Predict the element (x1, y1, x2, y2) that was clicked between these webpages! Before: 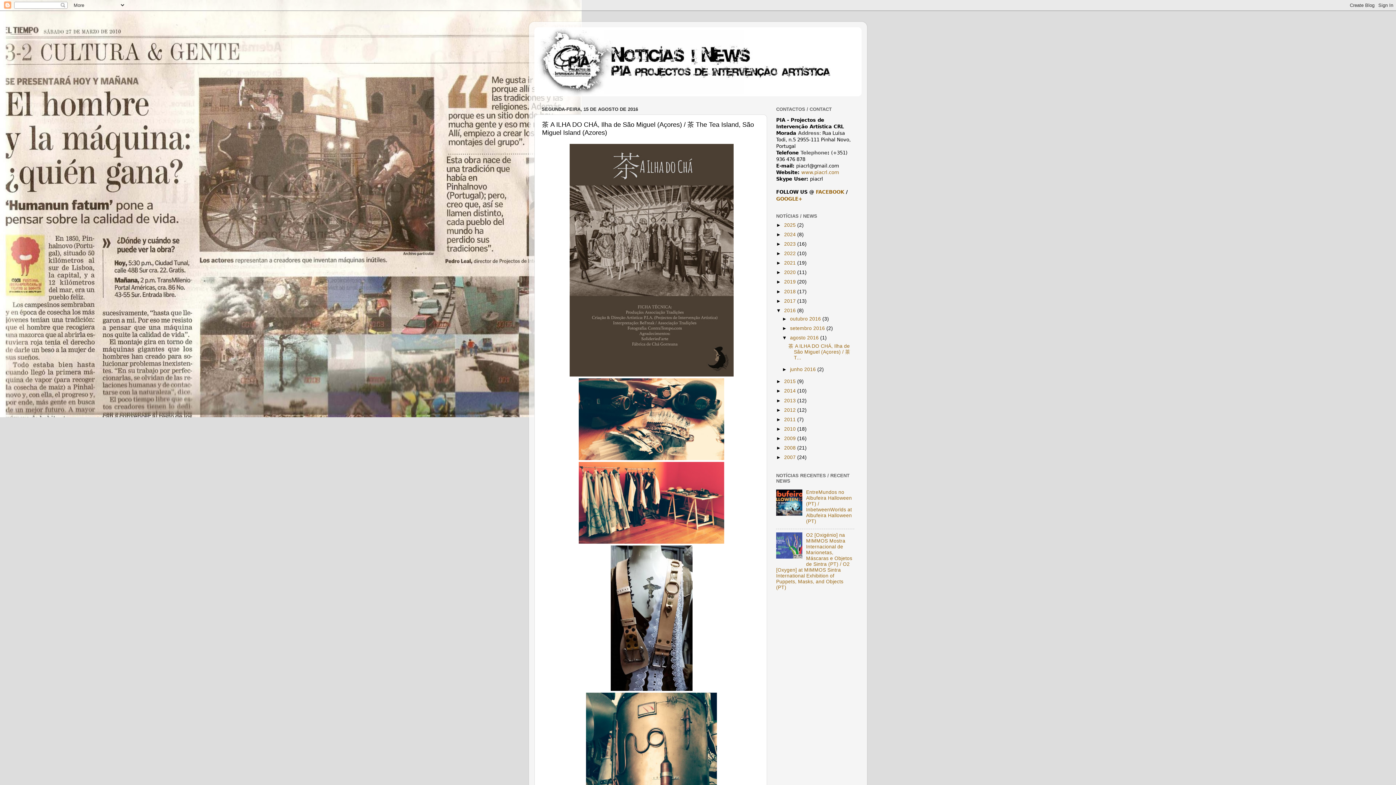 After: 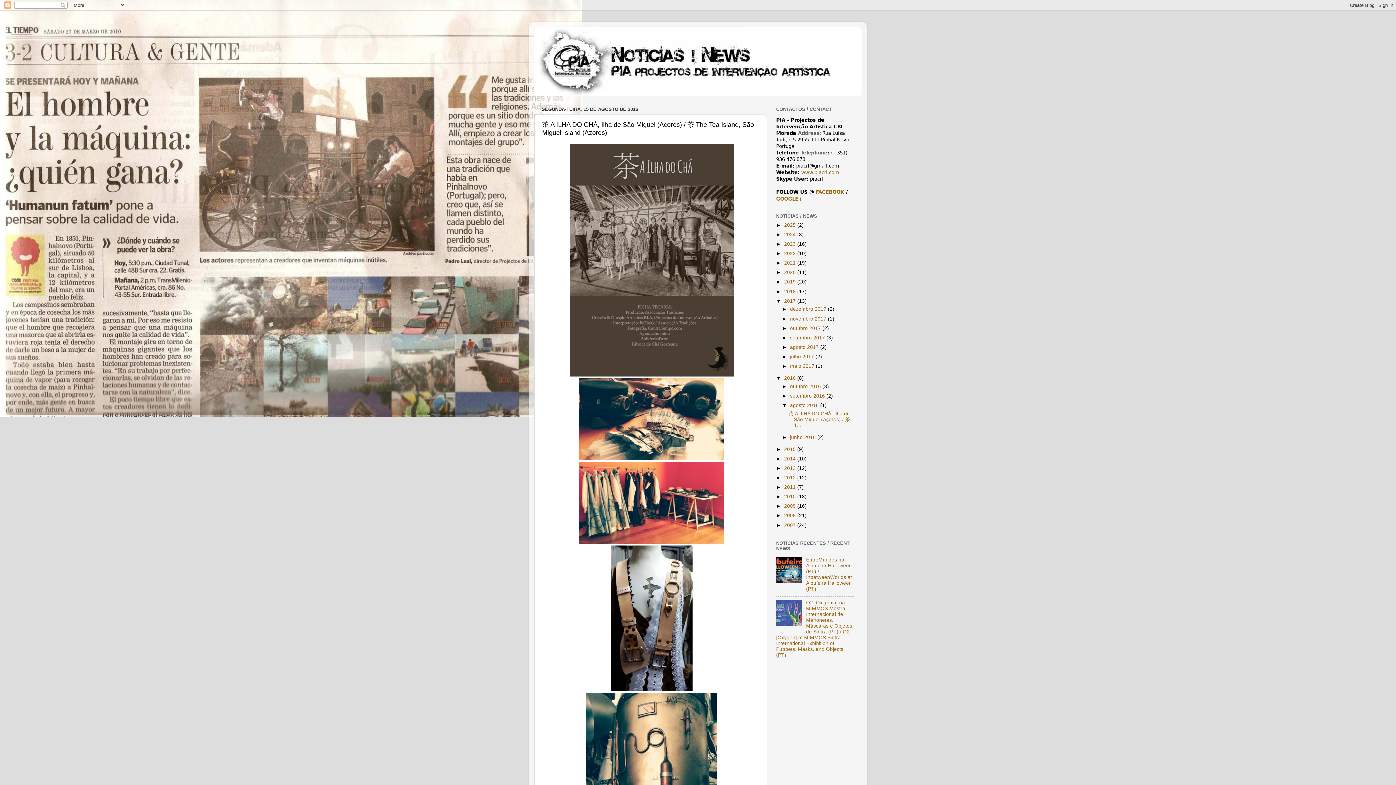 Action: bbox: (776, 298, 784, 303) label: ►  